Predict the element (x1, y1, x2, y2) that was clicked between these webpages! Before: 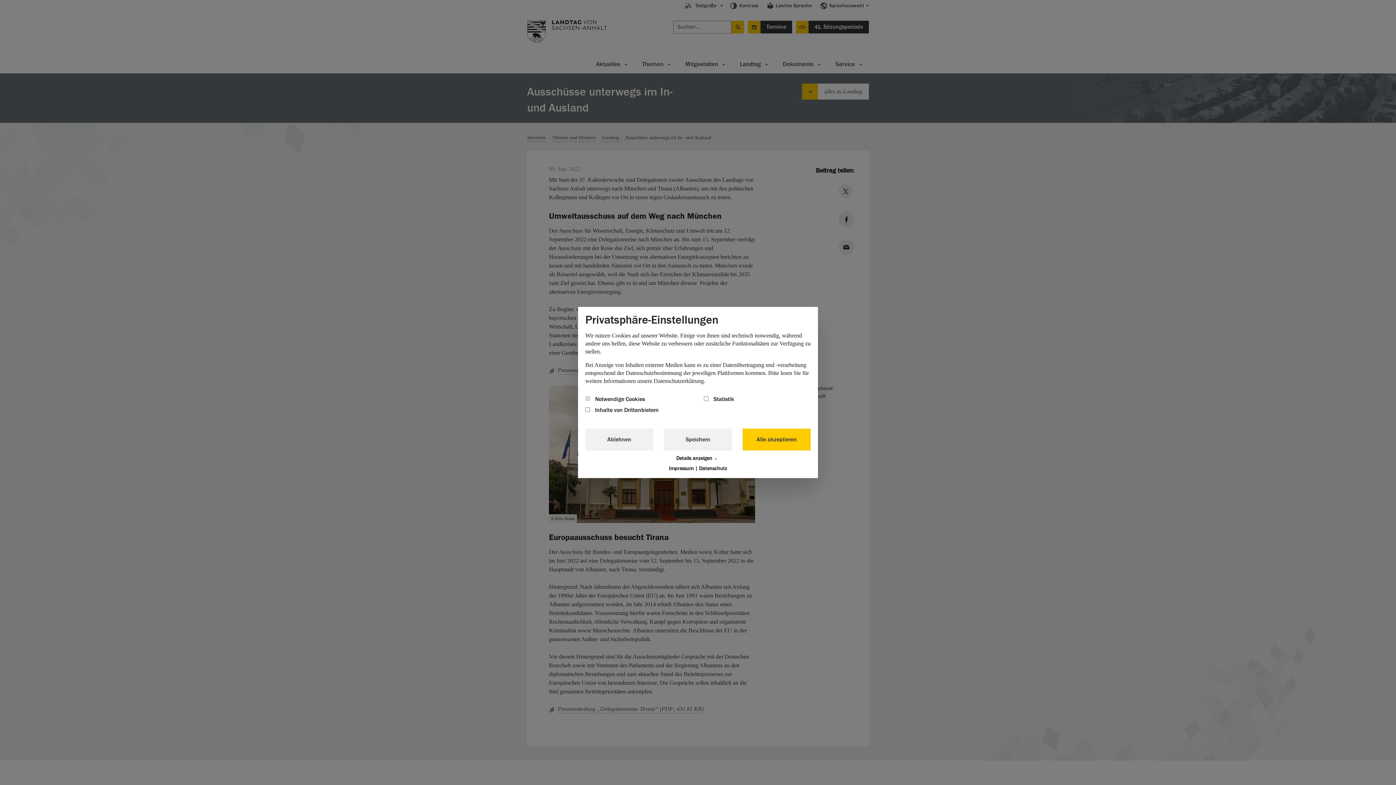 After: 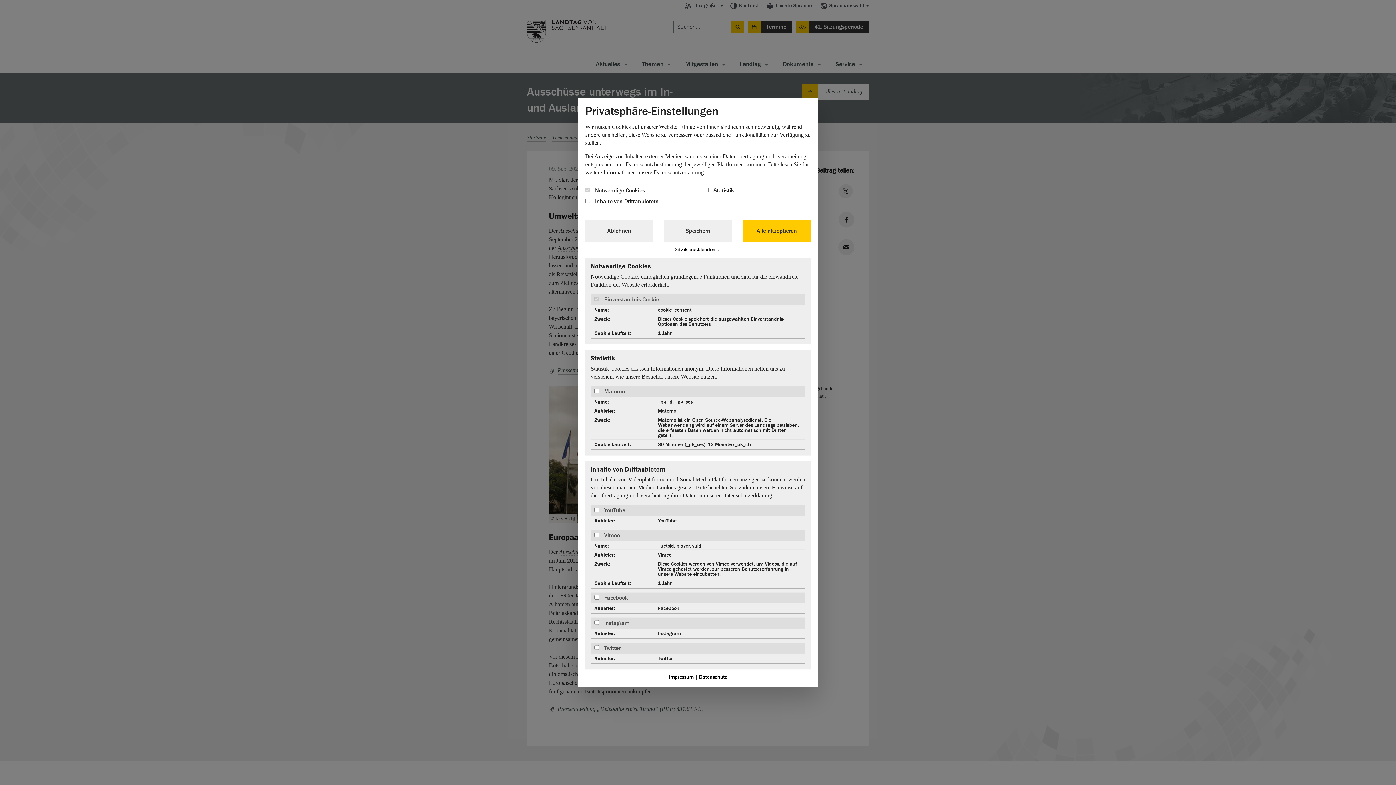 Action: label: Details anzeigen bbox: (585, 456, 810, 461)